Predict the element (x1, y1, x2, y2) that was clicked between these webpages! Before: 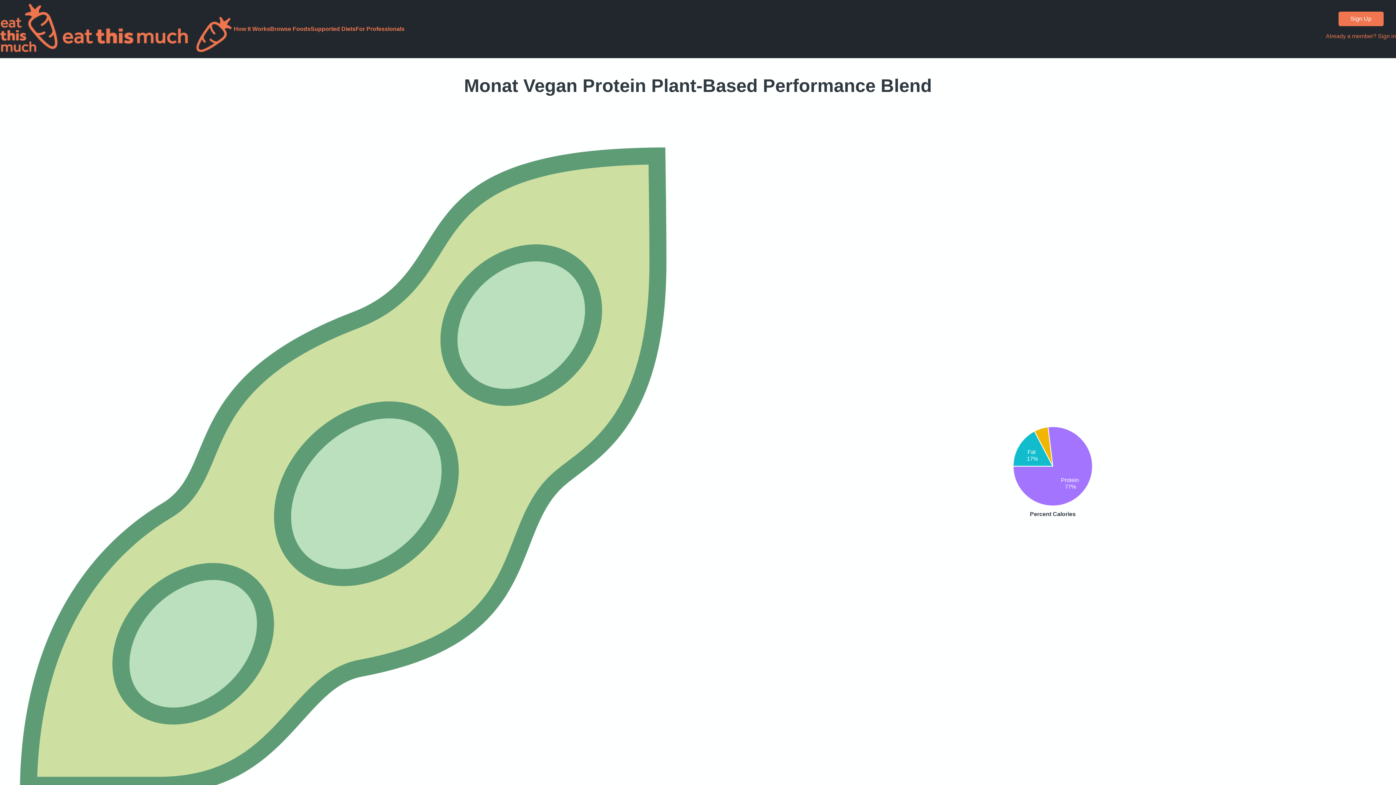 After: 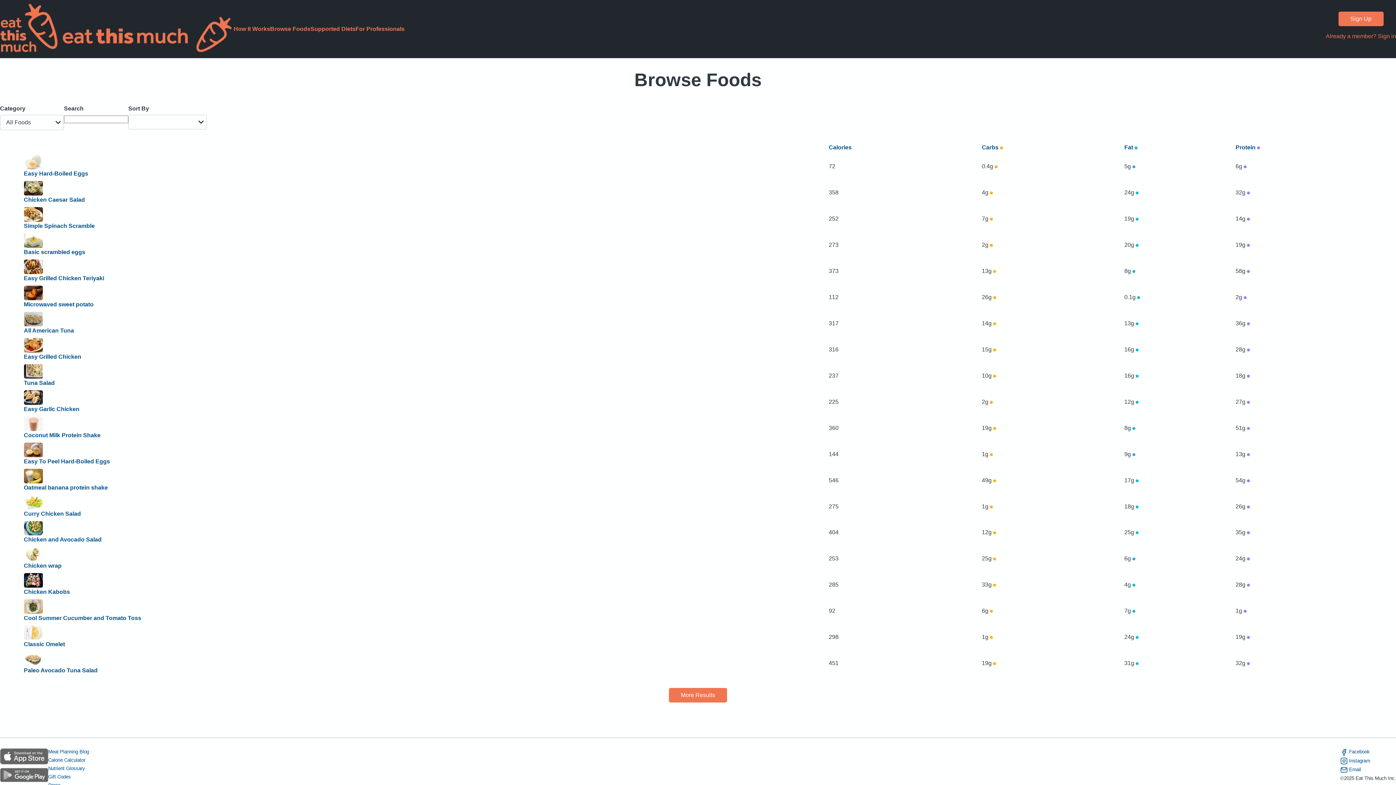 Action: bbox: (270, 25, 310, 32) label: Browse Foods